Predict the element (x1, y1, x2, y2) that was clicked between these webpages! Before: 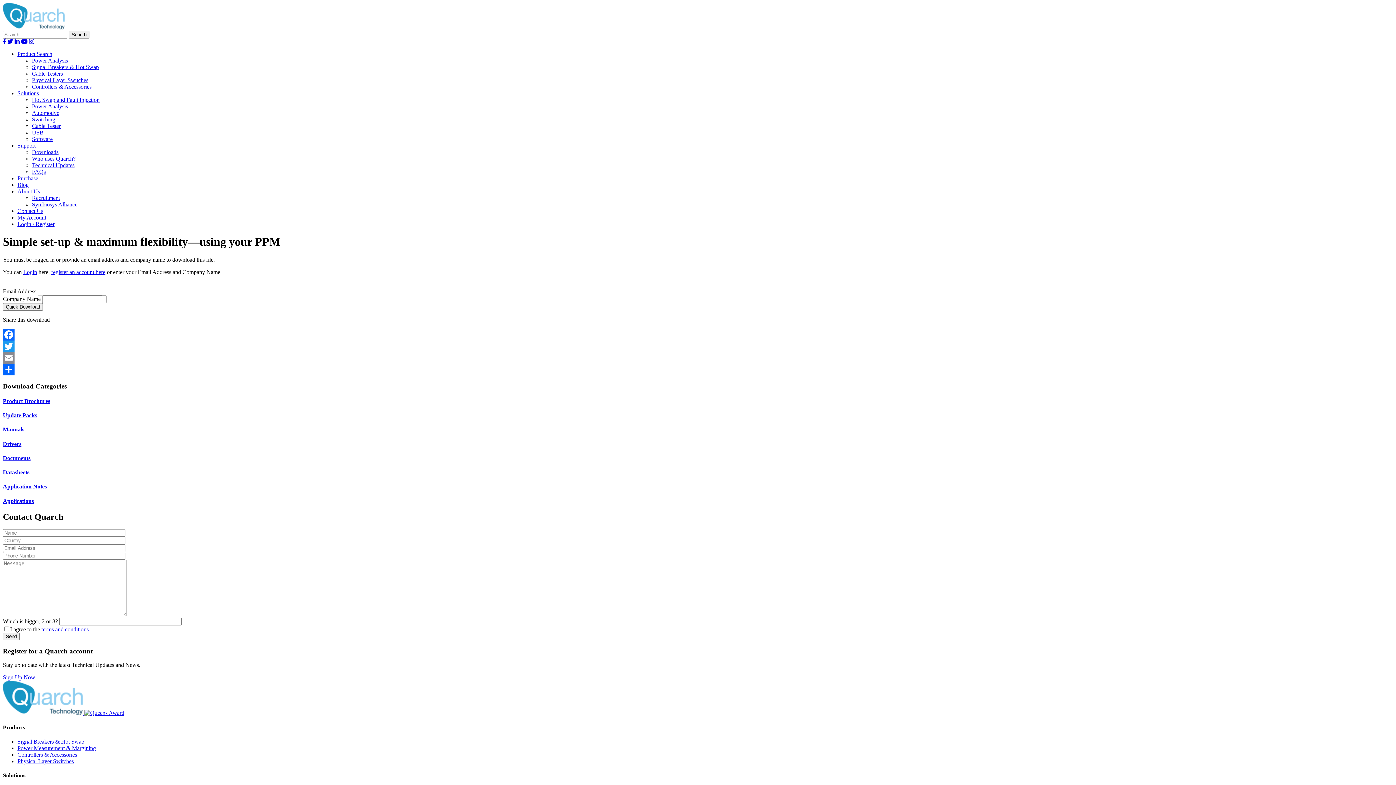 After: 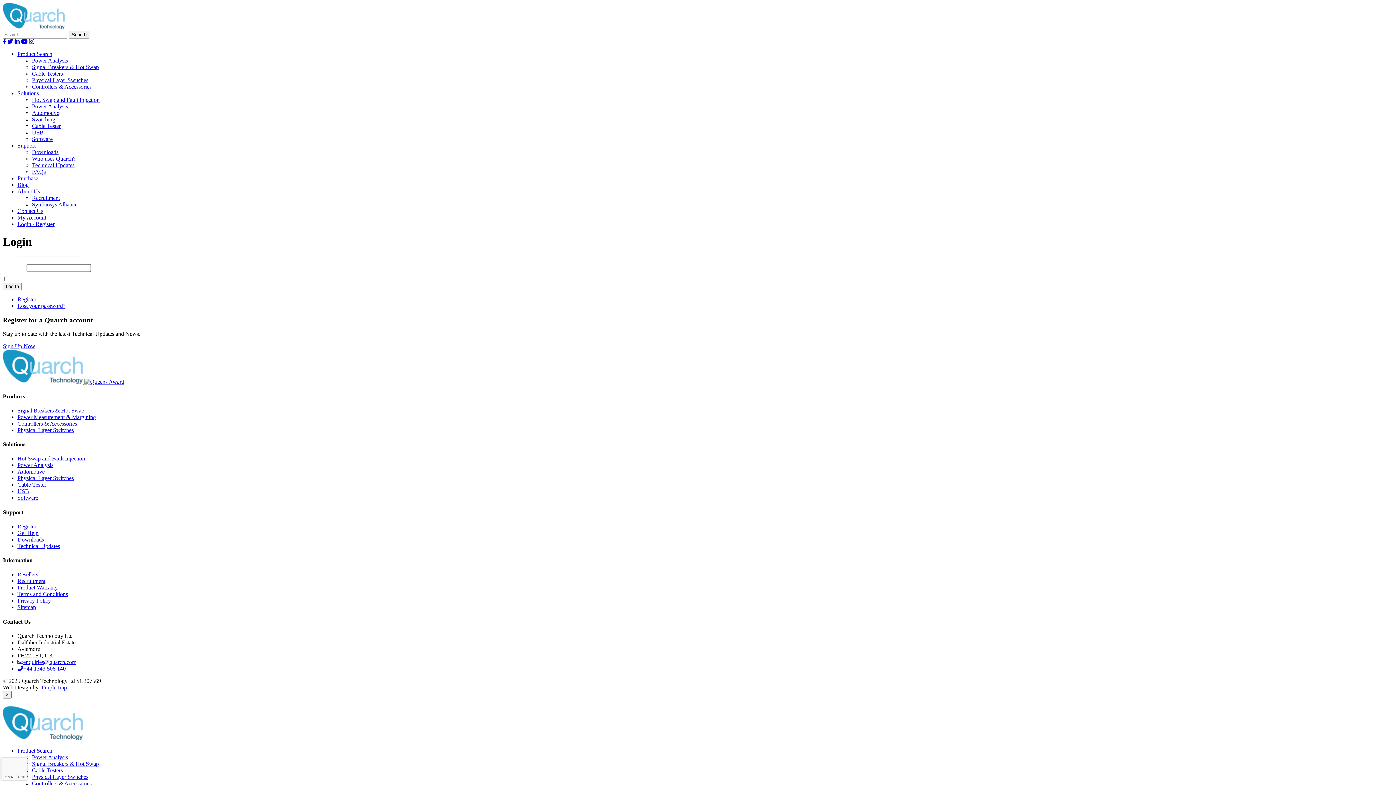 Action: bbox: (17, 214, 46, 220) label: My Account